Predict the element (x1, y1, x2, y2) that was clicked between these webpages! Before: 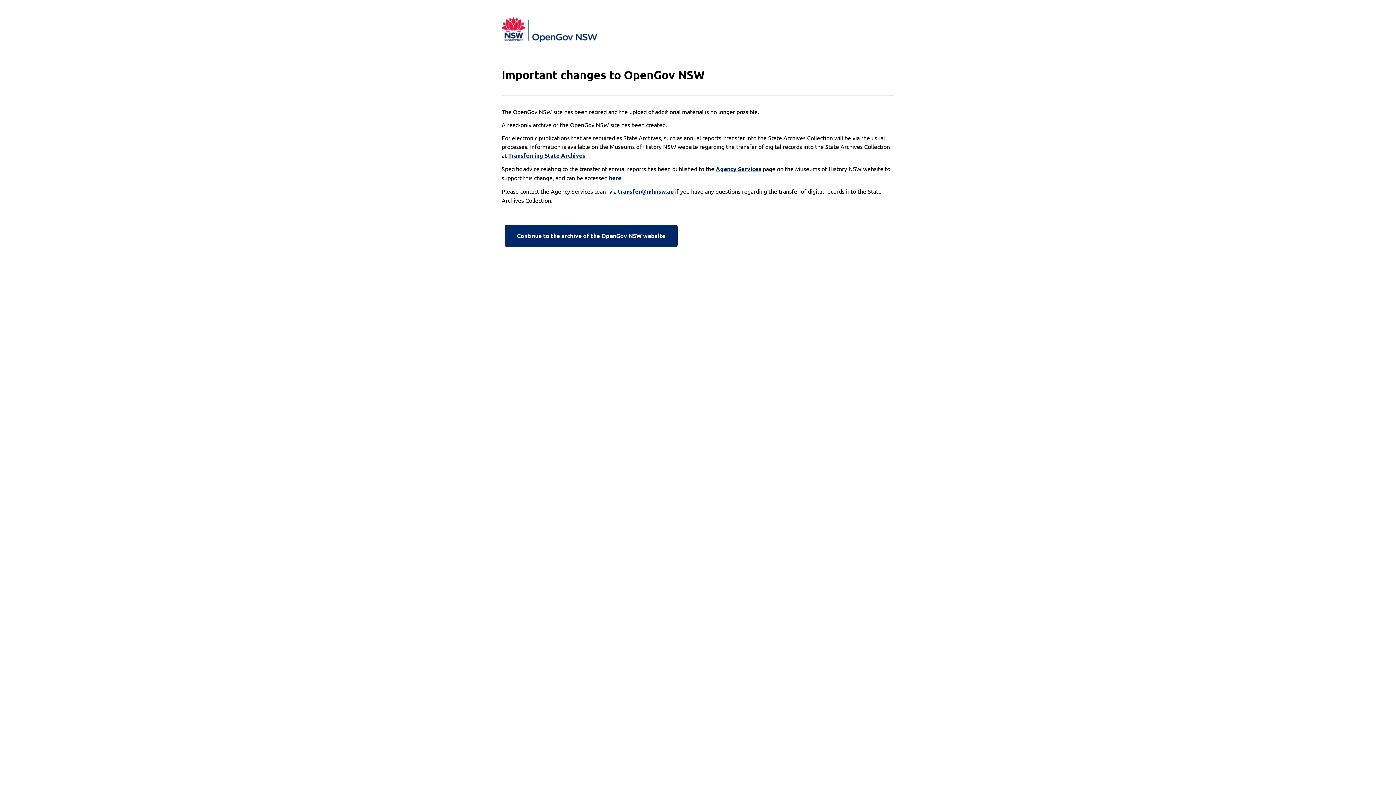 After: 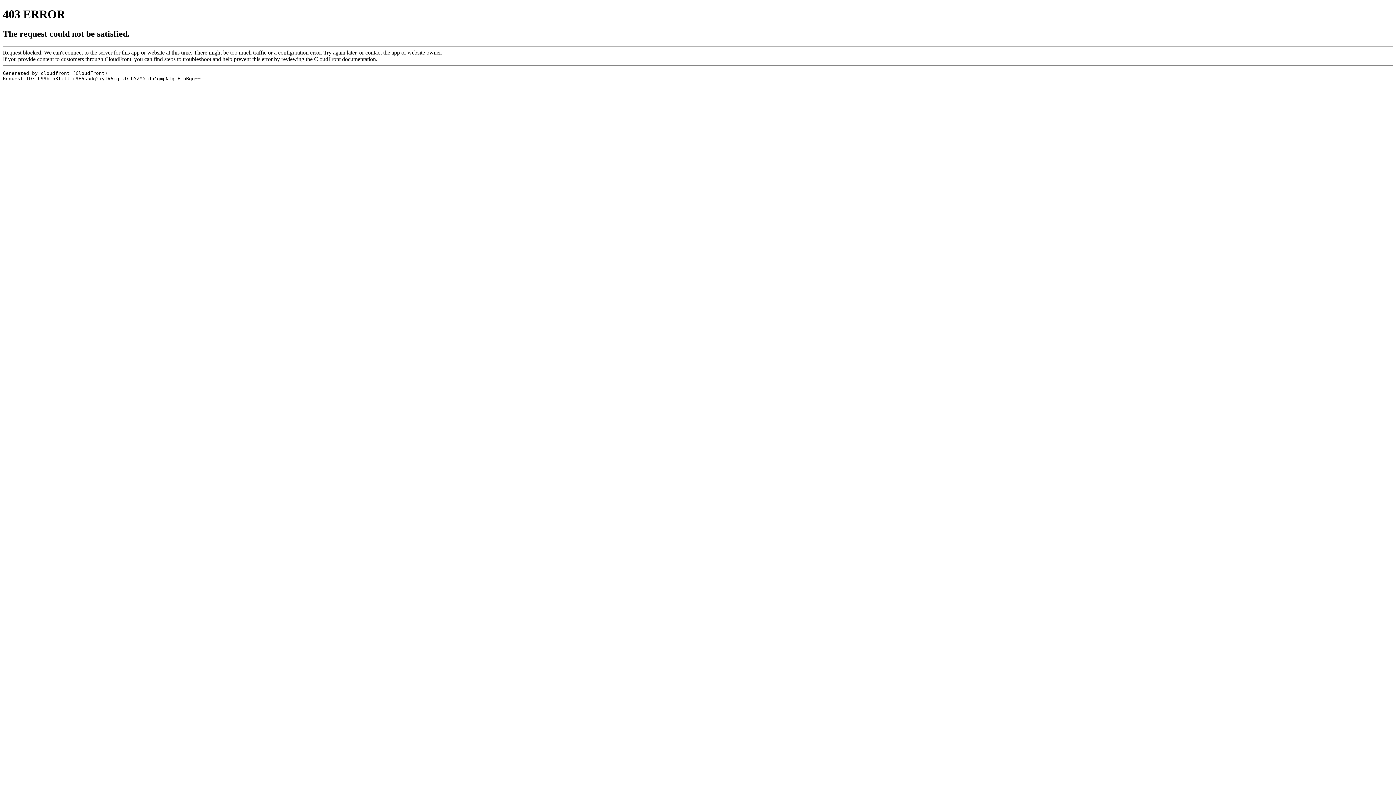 Action: label: here bbox: (609, 173, 621, 182)